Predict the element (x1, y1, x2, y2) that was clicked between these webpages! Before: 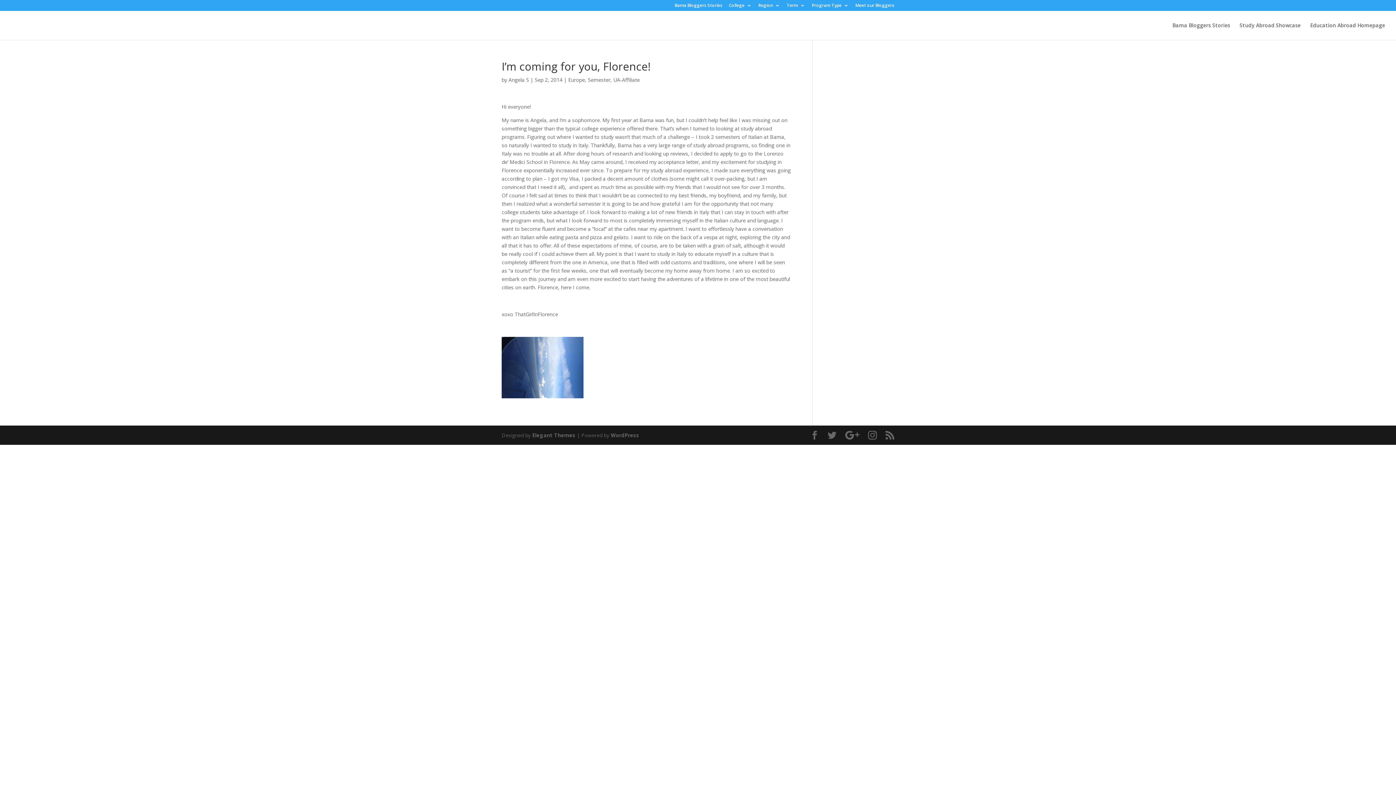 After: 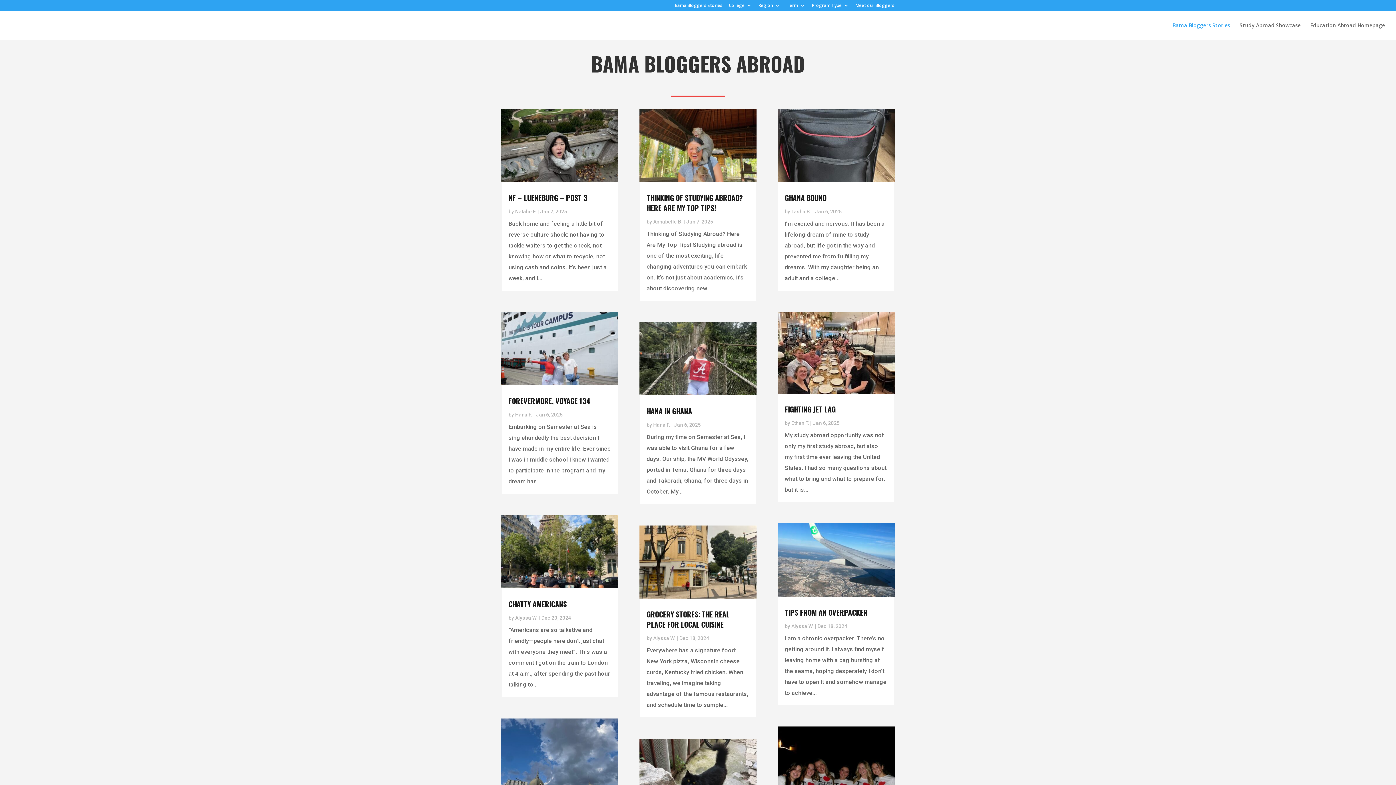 Action: bbox: (1172, 22, 1230, 40) label: Bama Bloggers Stories